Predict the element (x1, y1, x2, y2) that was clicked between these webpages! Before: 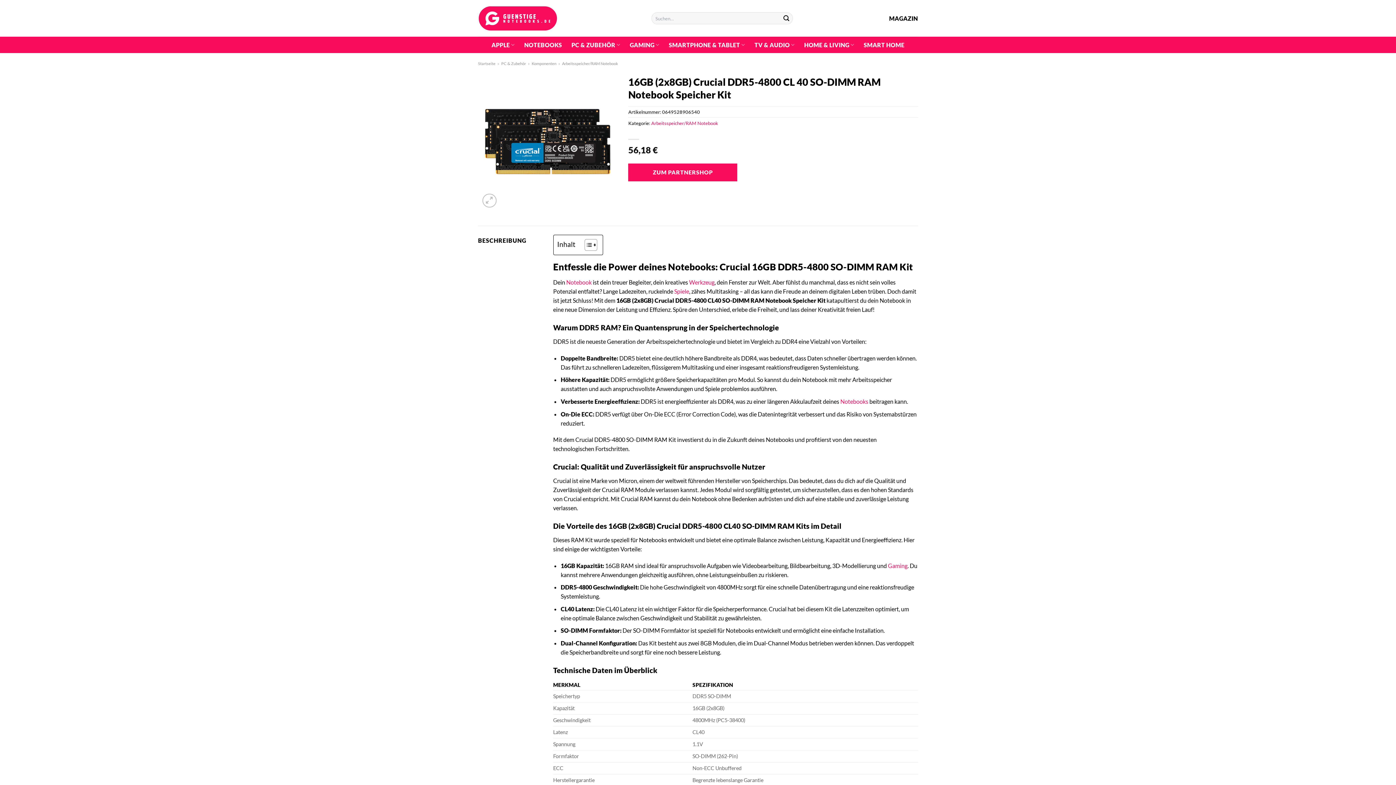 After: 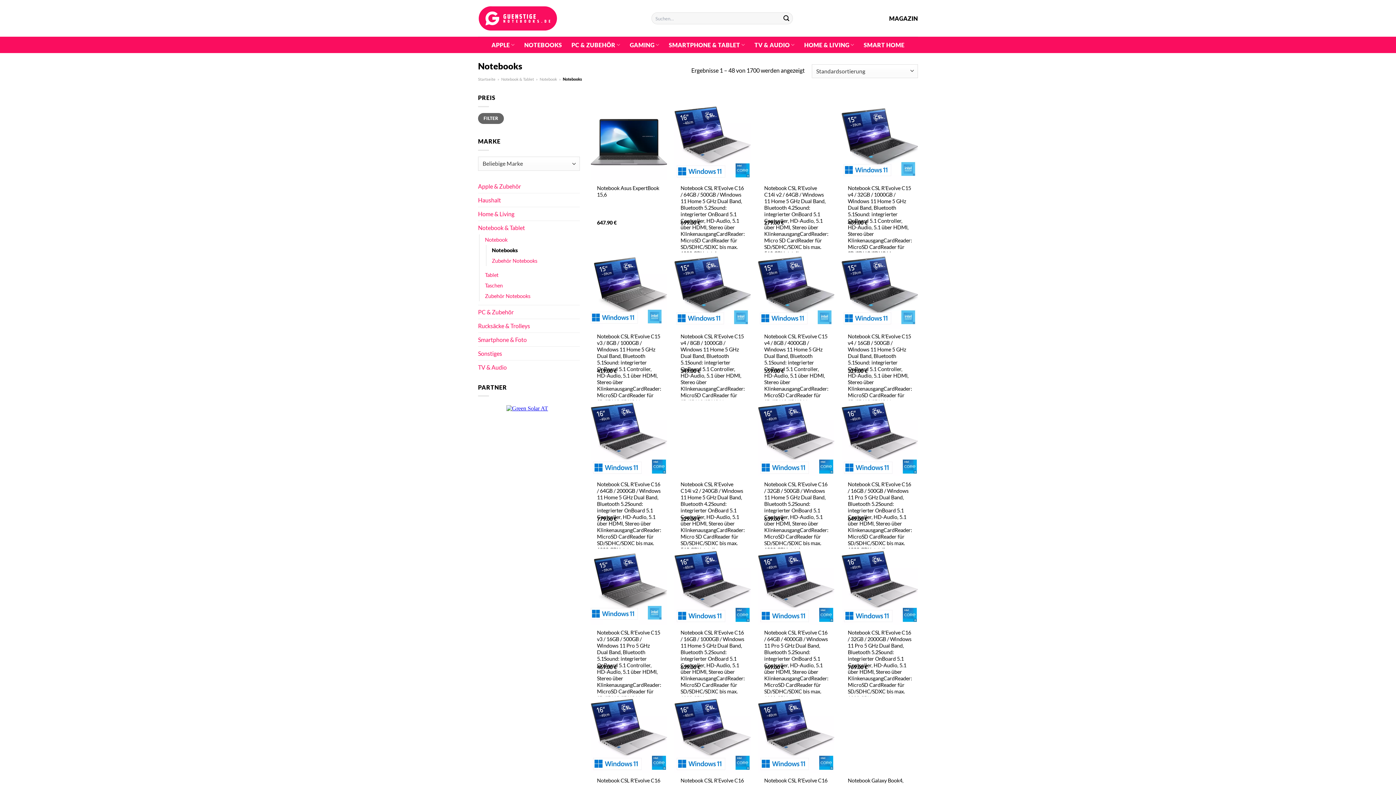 Action: bbox: (524, 38, 562, 51) label: NOTEBOOKS